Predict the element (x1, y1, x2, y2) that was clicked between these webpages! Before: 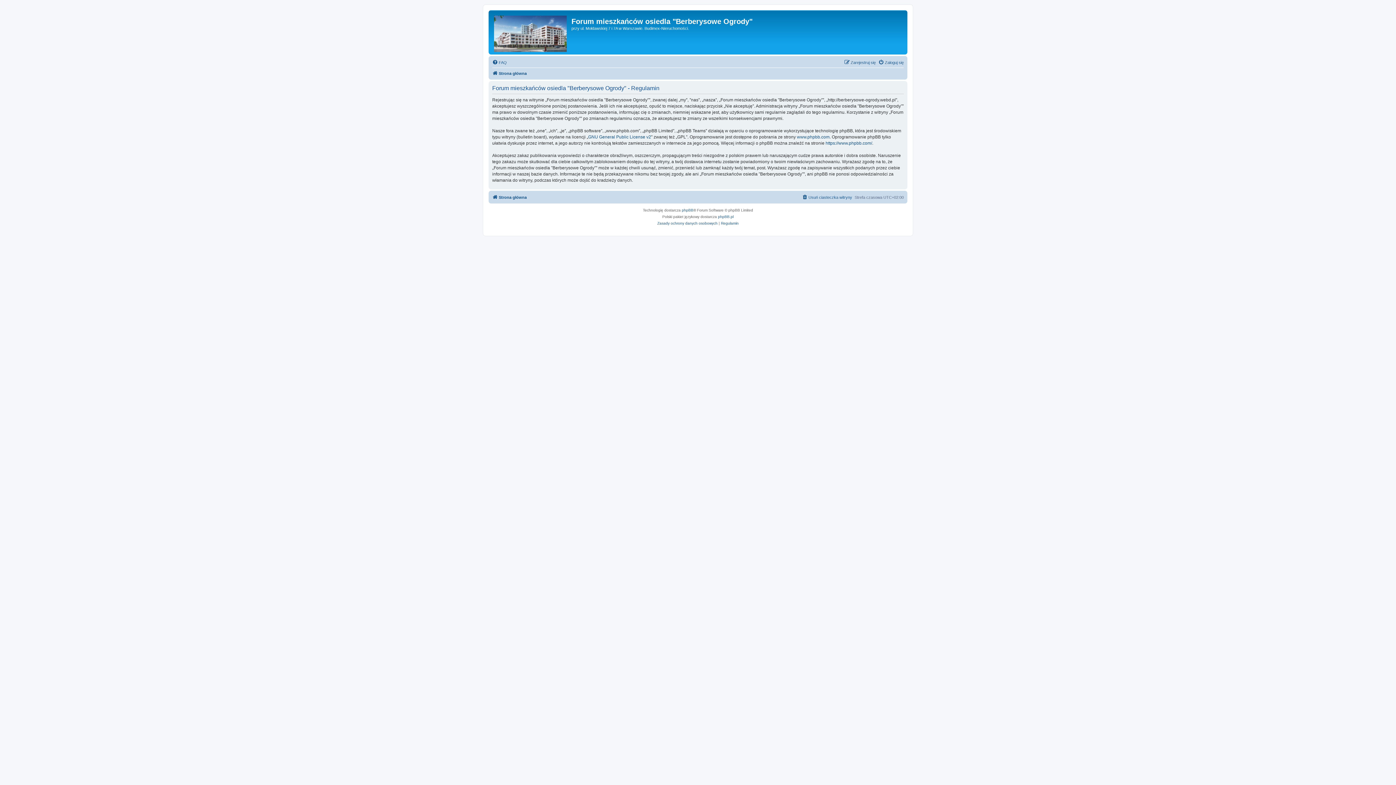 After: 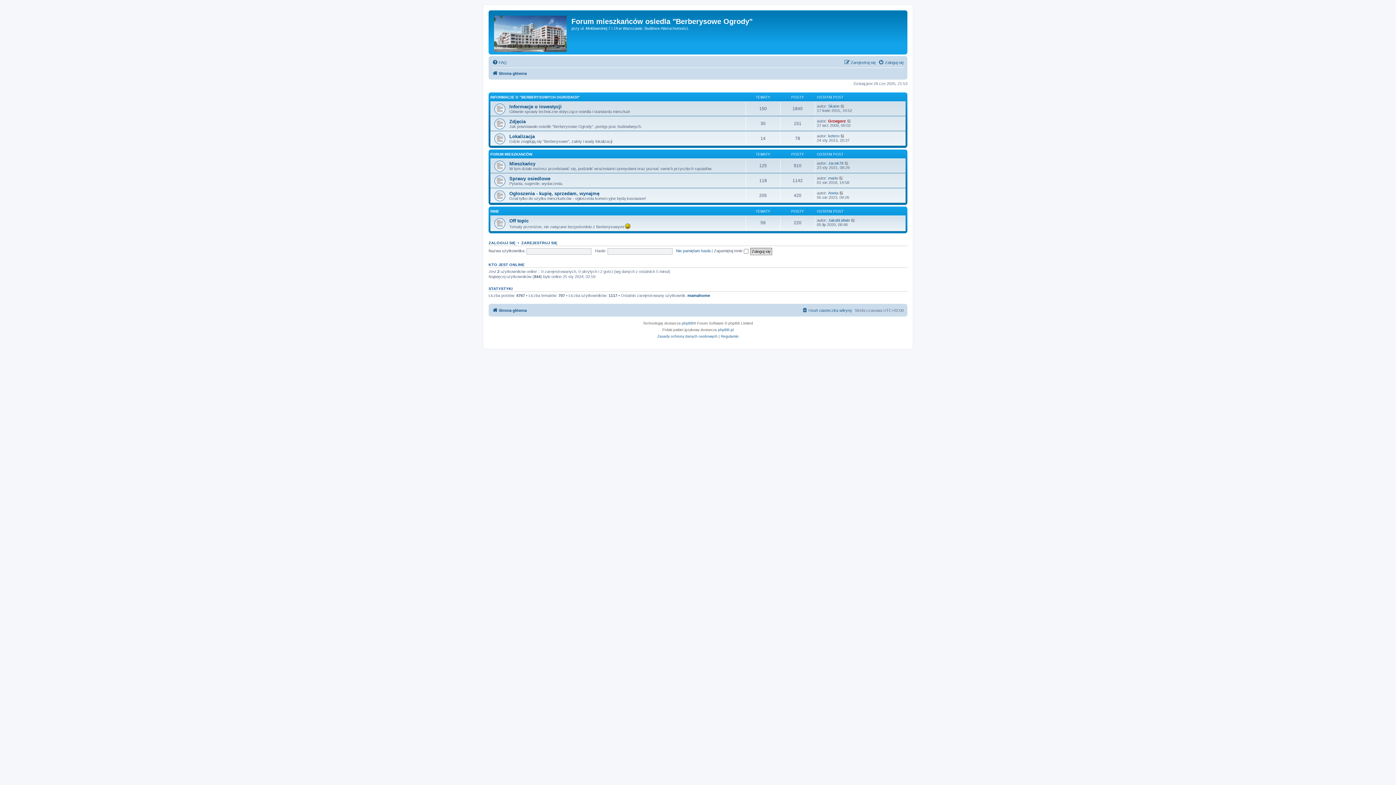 Action: bbox: (492, 193, 526, 201) label: Strona główna